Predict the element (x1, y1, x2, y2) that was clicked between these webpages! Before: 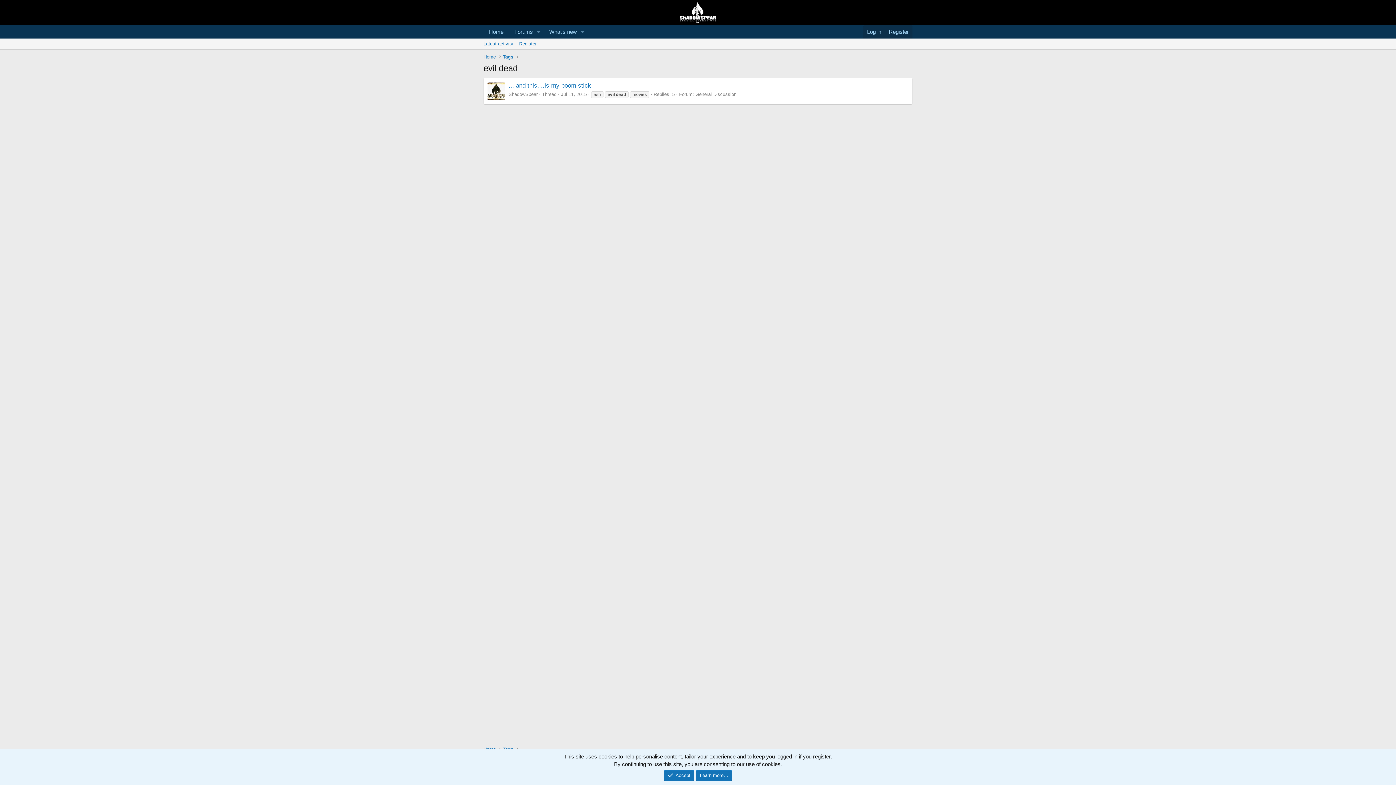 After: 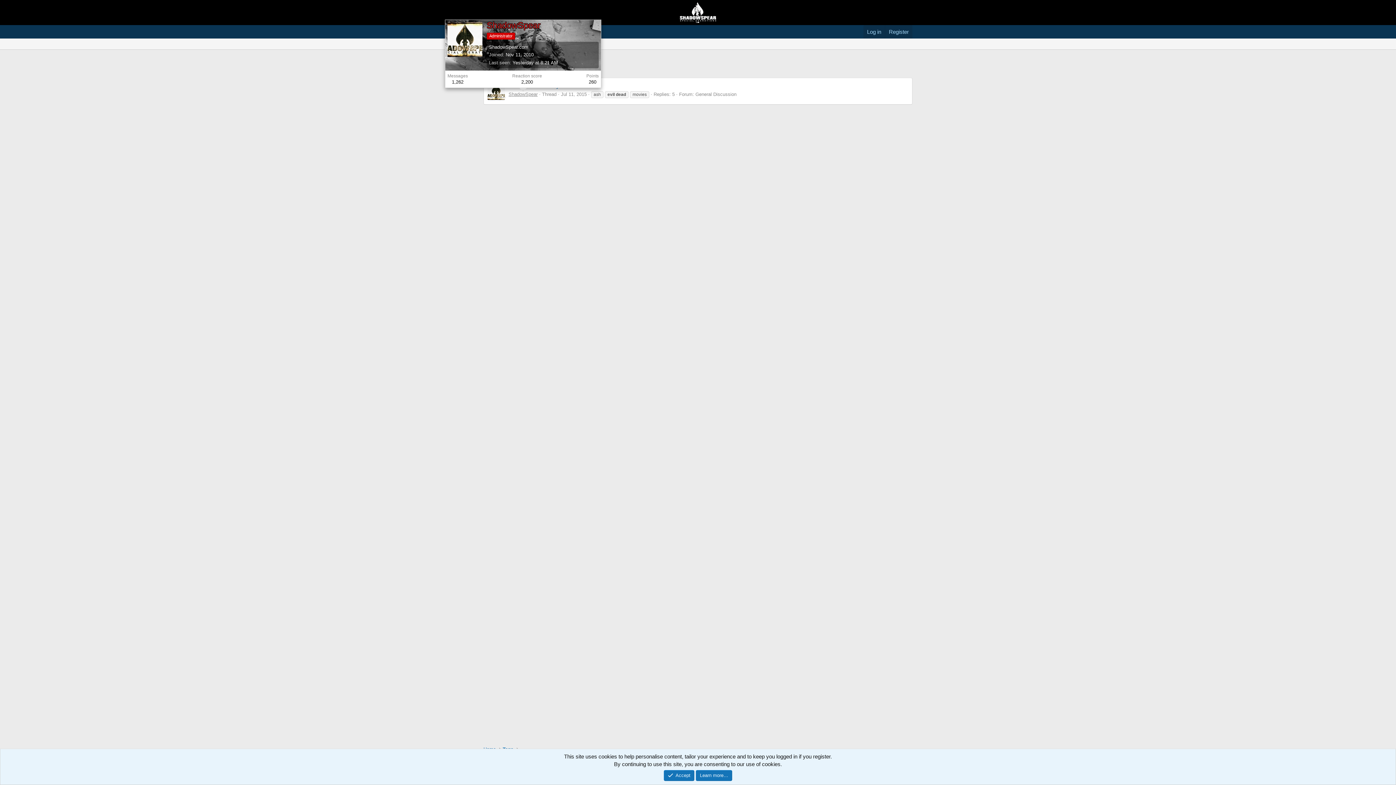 Action: label: ShadowSpear bbox: (508, 91, 537, 97)